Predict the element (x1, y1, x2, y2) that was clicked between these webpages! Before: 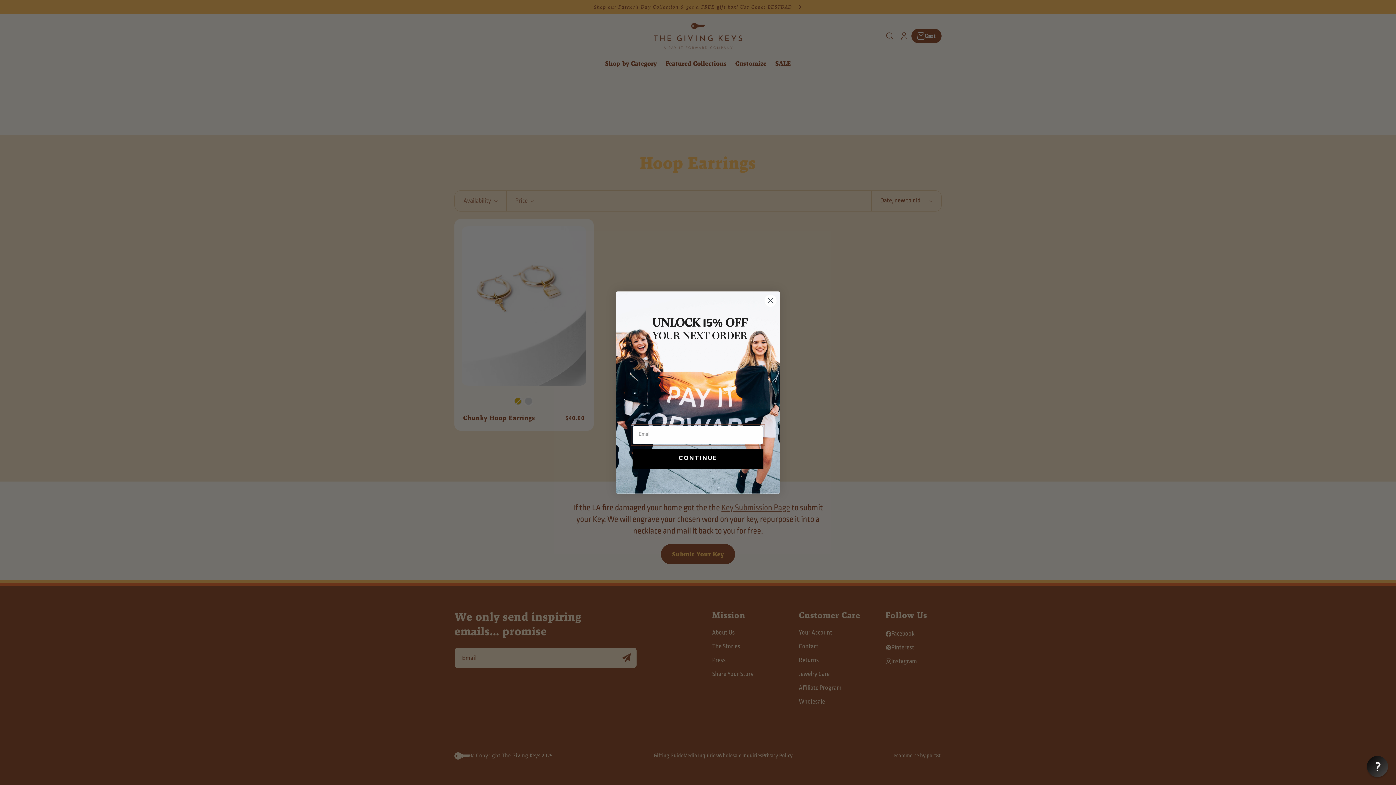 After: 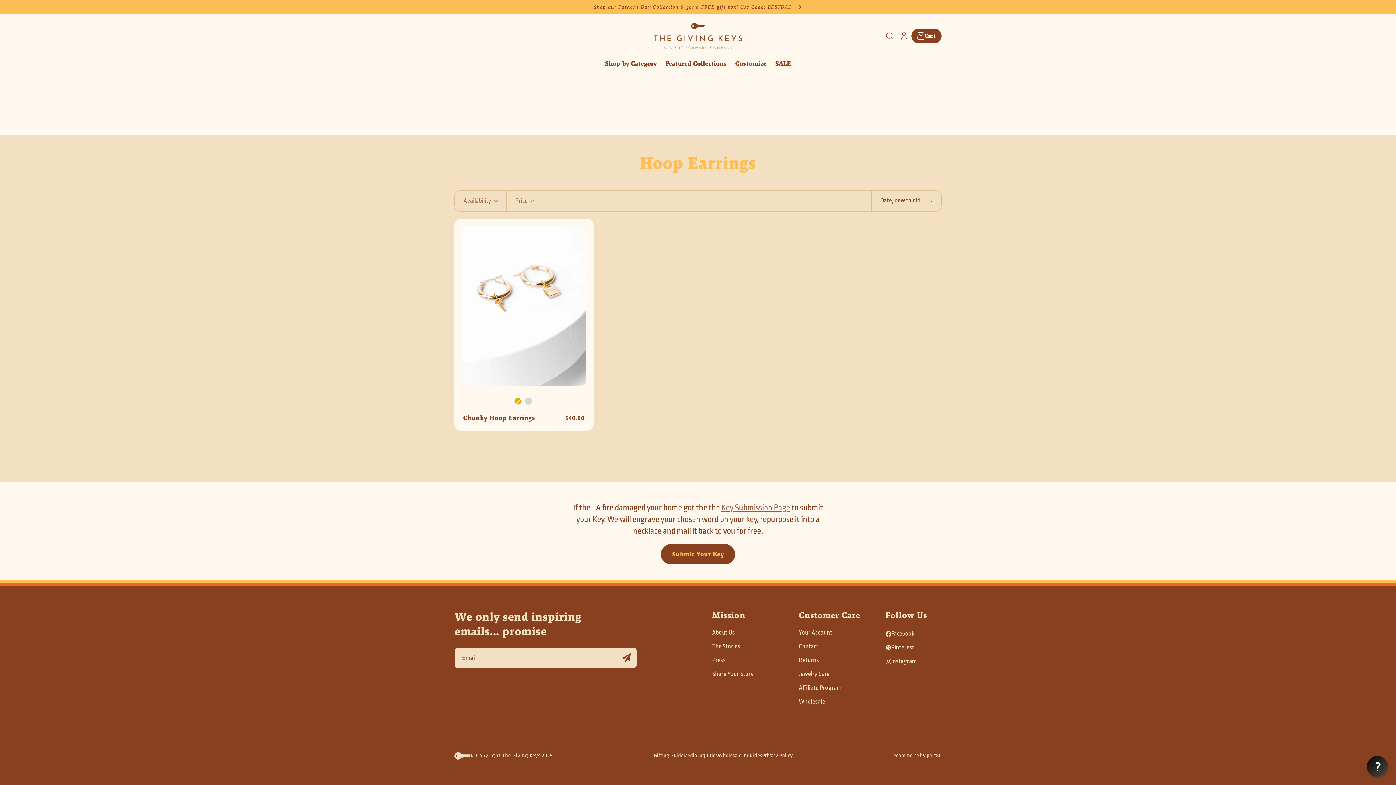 Action: label: Close dialog bbox: (764, 294, 777, 307)